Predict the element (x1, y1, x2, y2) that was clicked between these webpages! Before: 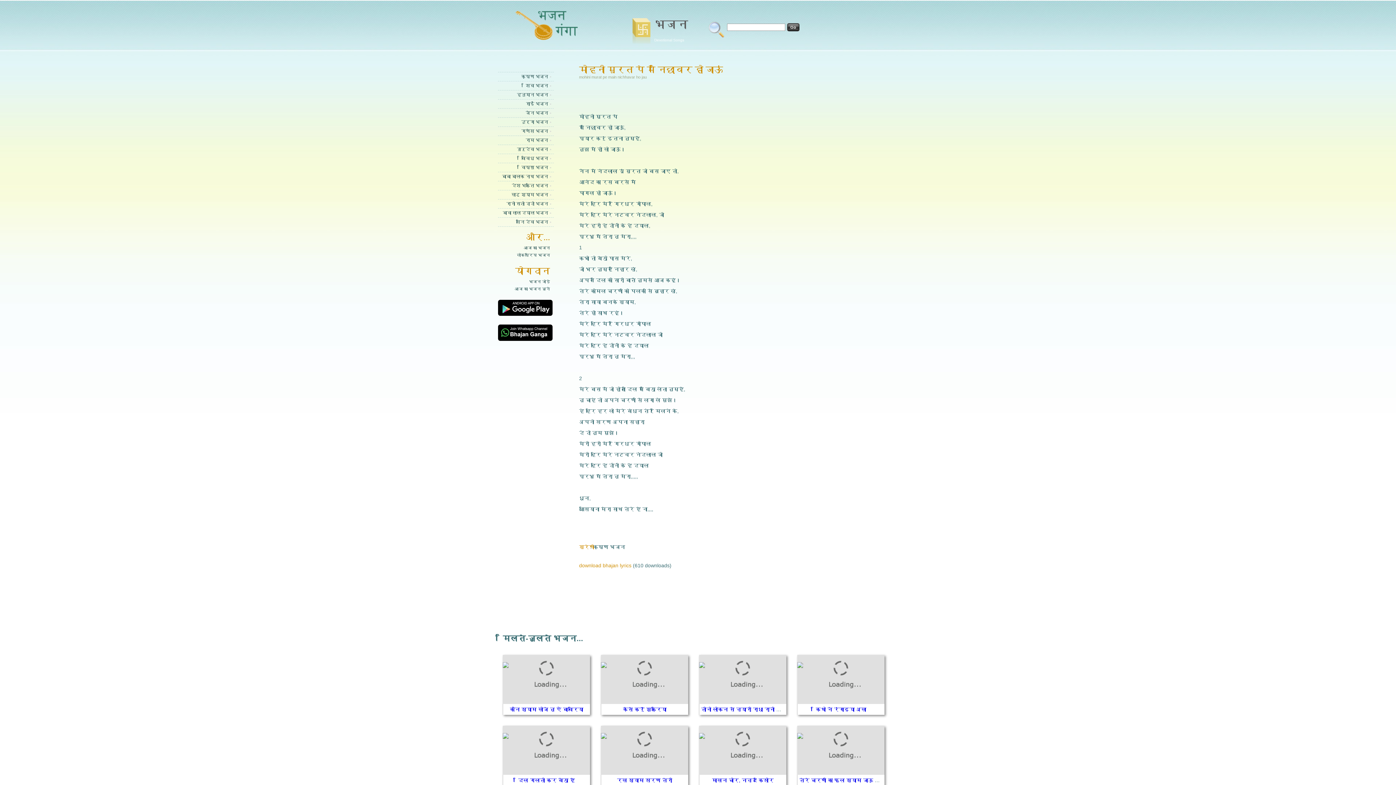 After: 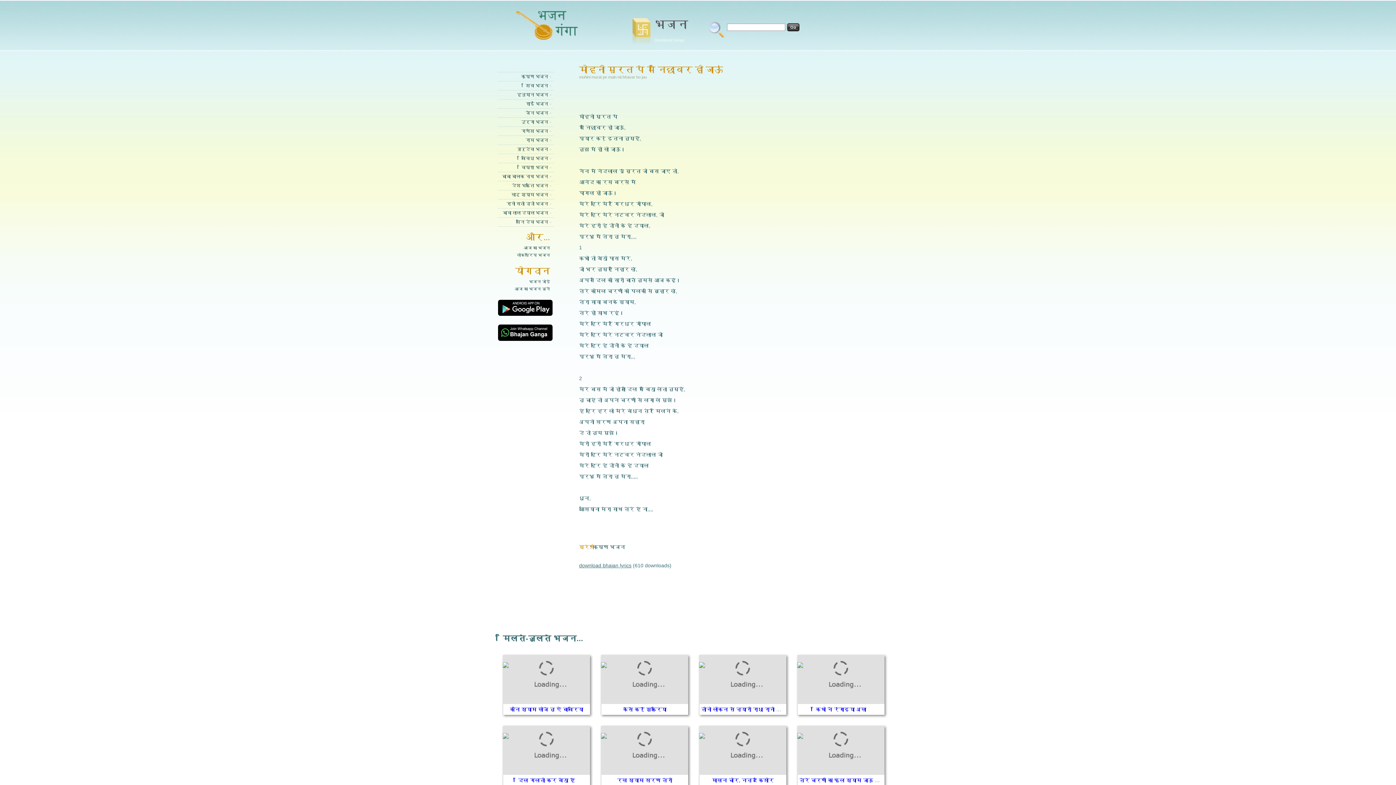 Action: bbox: (579, 562, 631, 568) label: download bhajan lyrics